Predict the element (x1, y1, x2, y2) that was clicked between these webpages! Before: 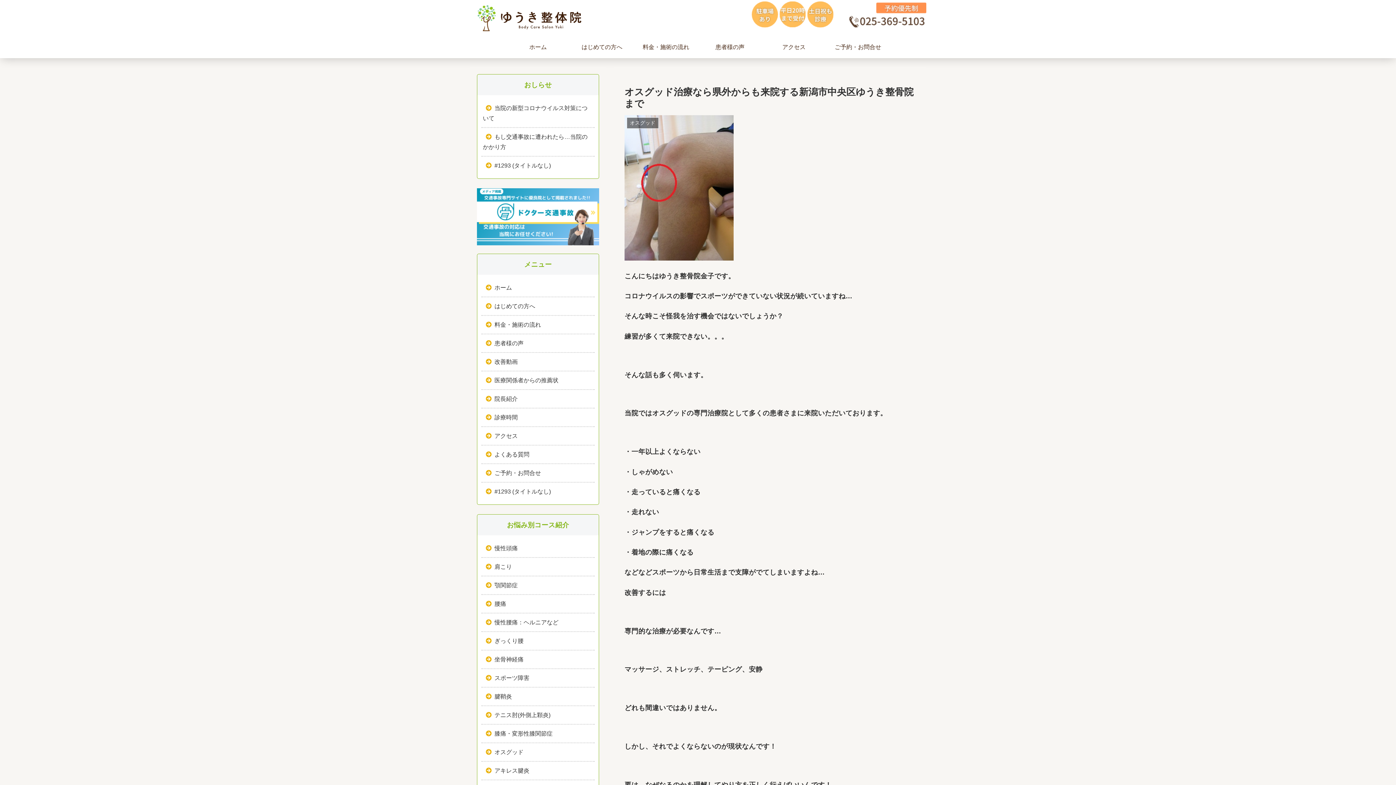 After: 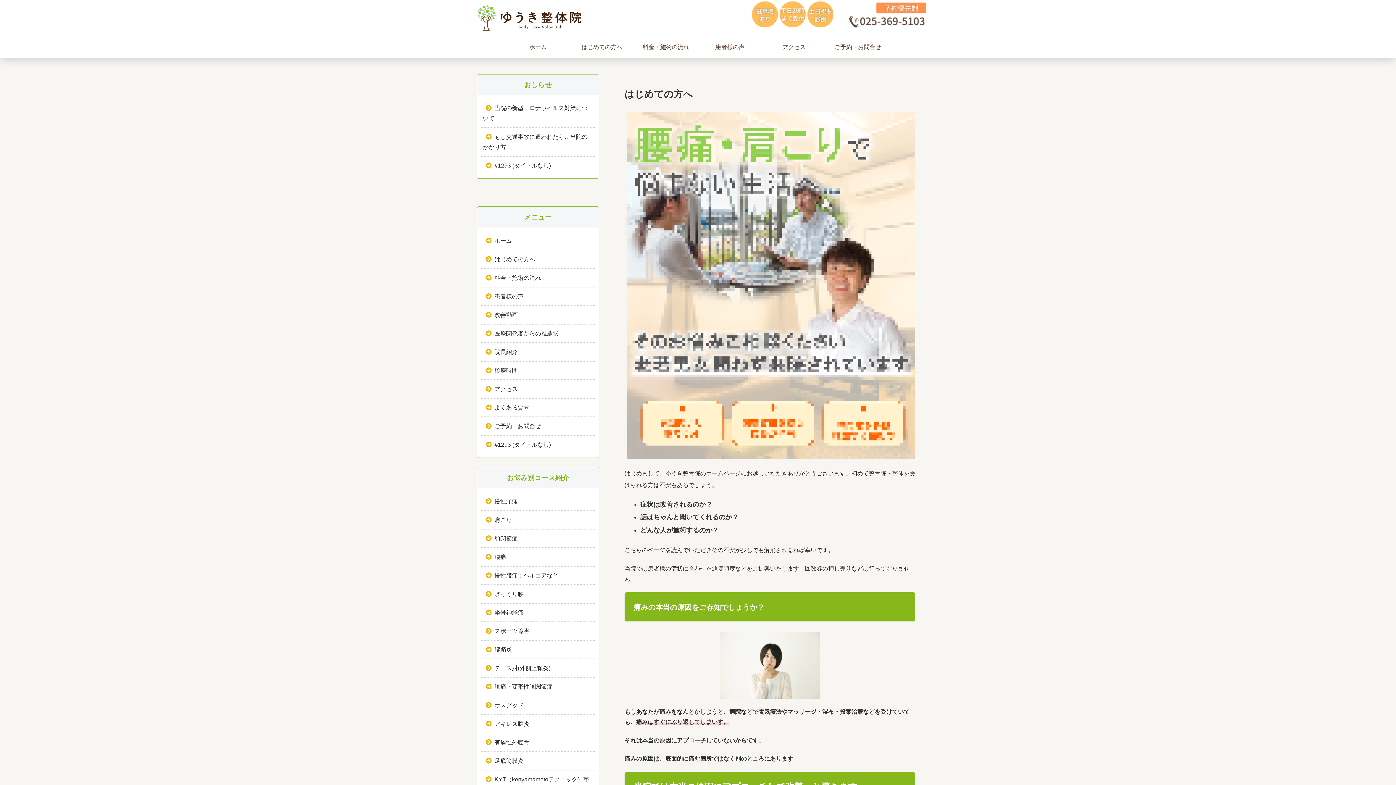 Action: bbox: (570, 36, 634, 58) label: はじめての方へ